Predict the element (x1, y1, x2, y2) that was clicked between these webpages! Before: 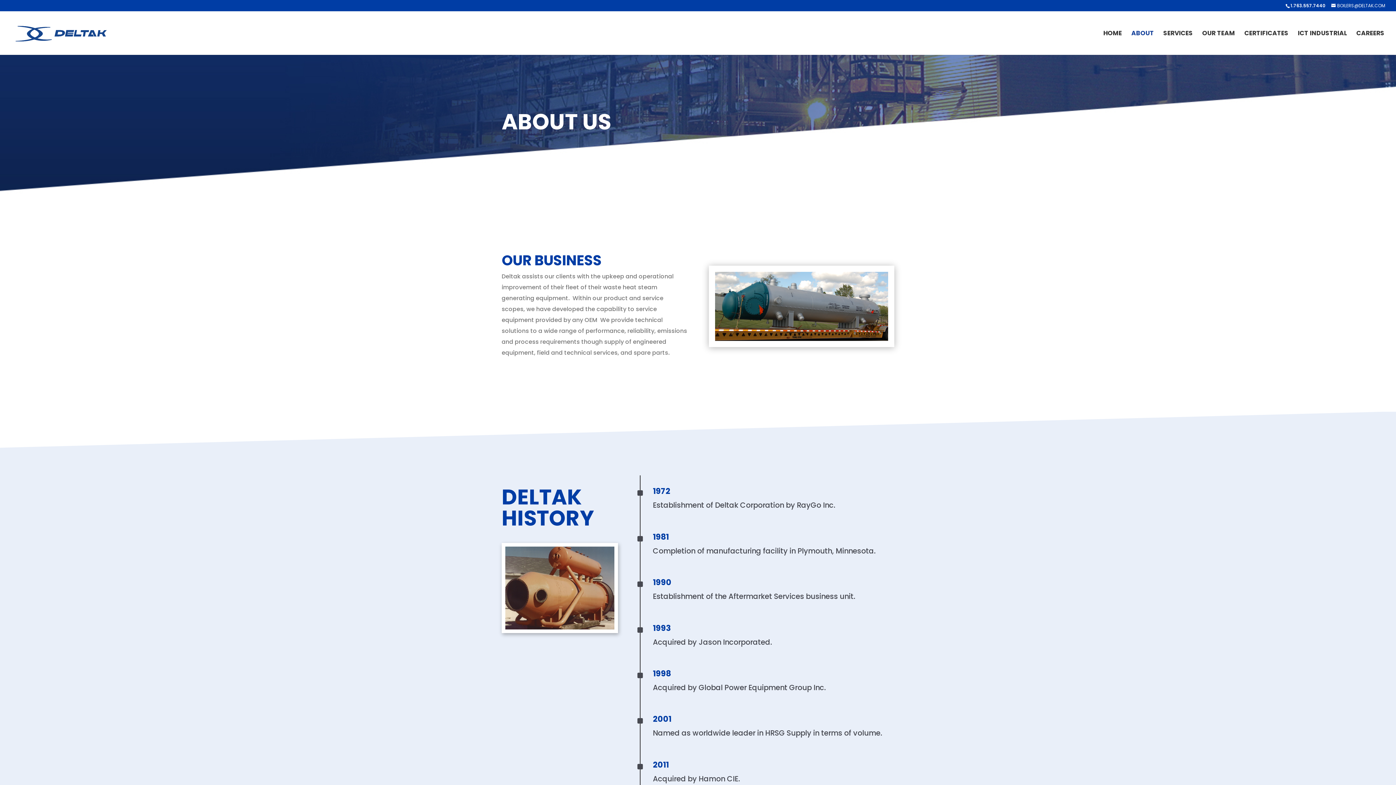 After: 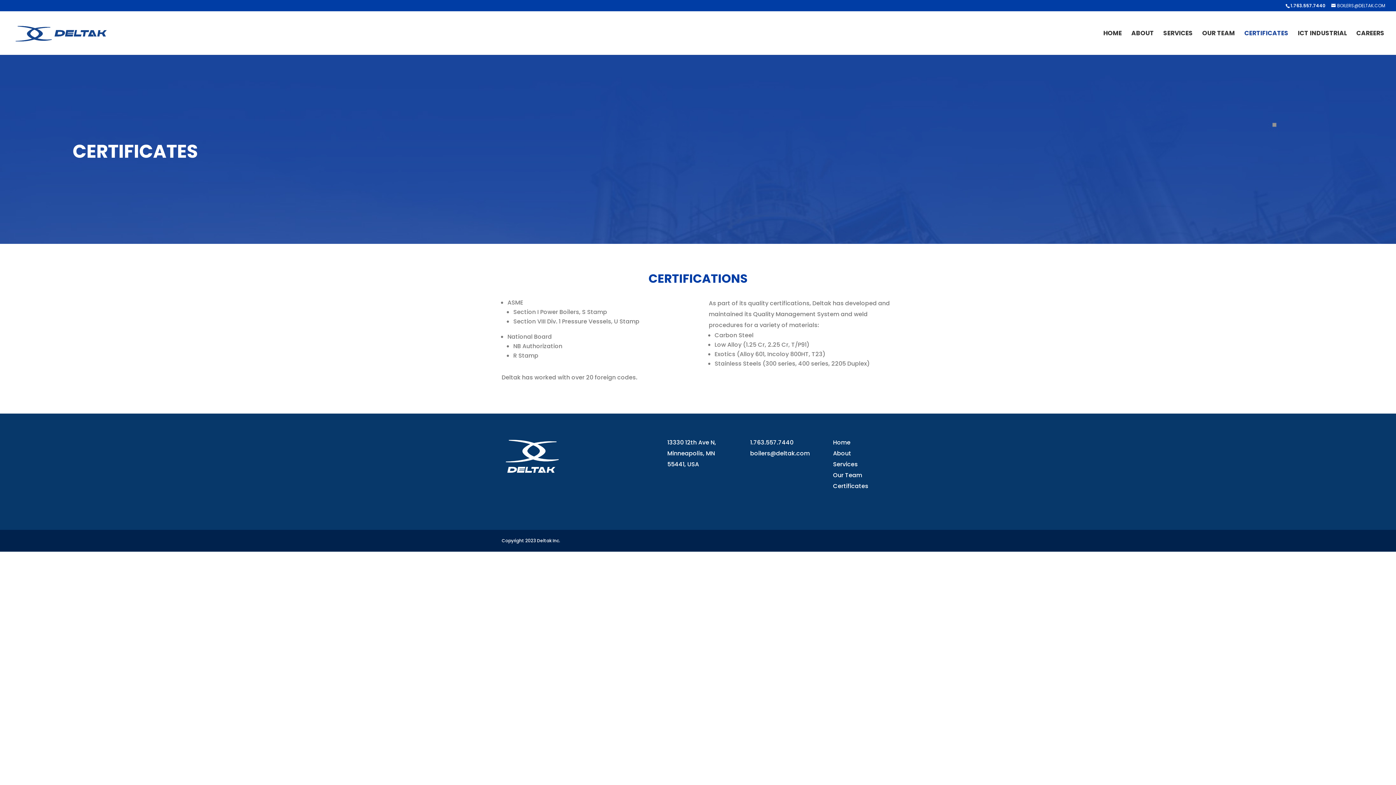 Action: bbox: (1244, 30, 1288, 54) label: CERTIFICATES